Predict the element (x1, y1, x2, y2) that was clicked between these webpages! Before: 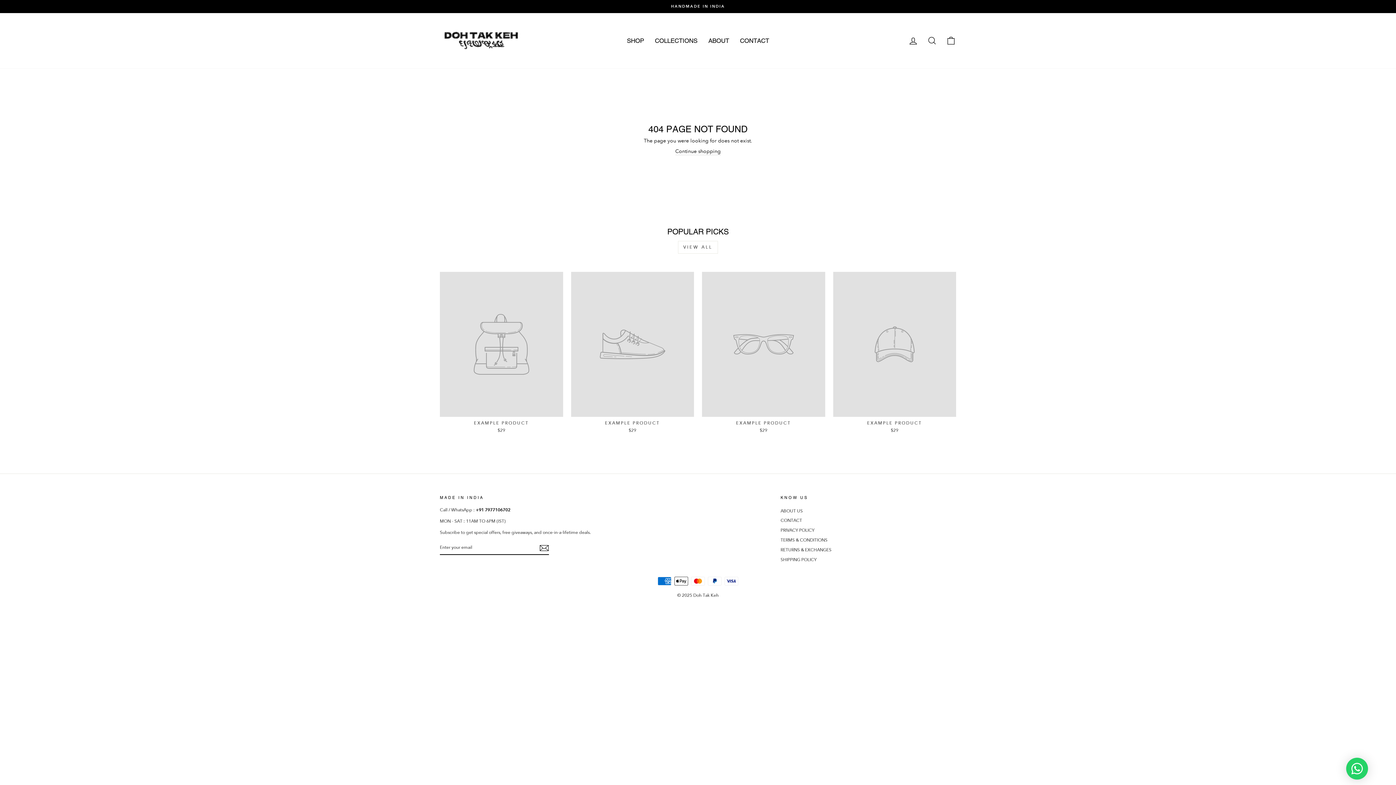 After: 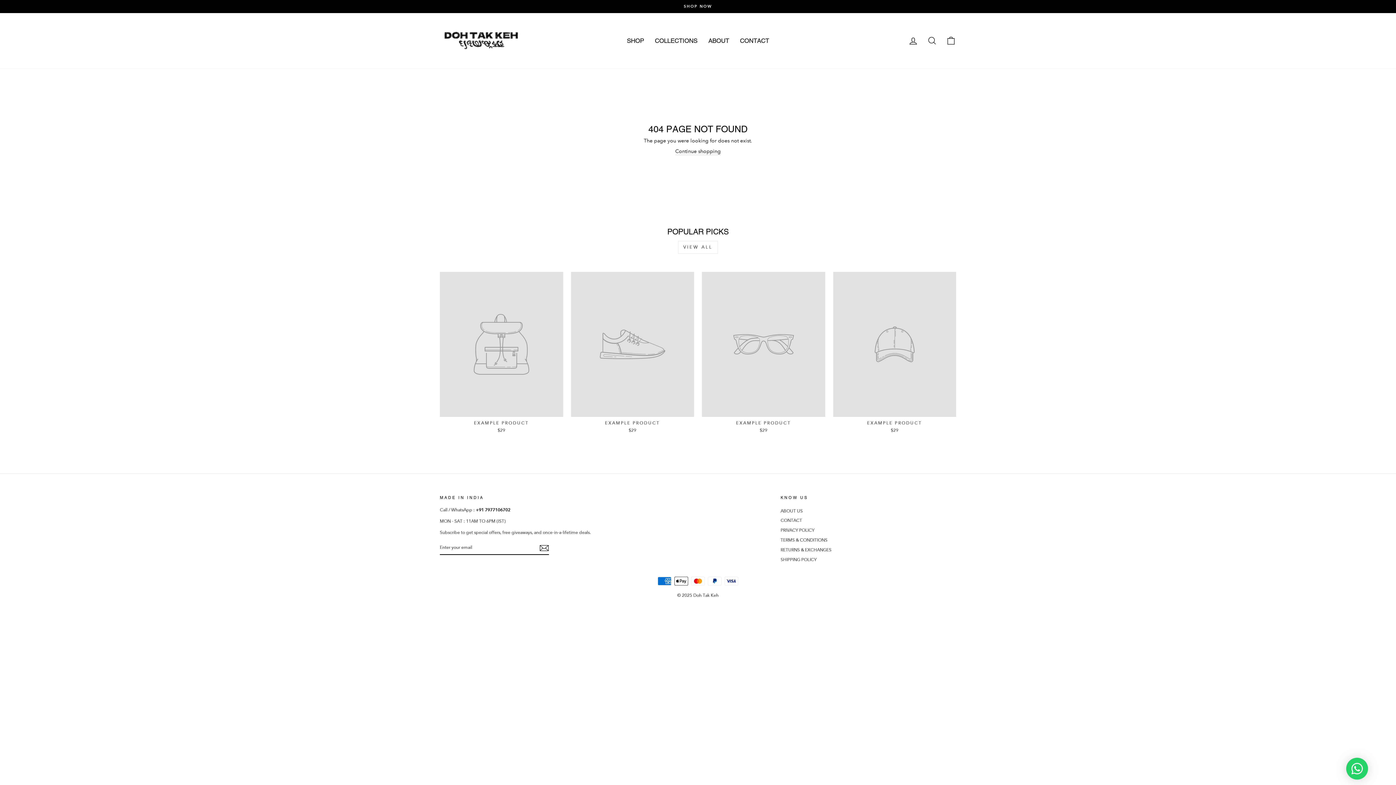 Action: label: VIEW ALL bbox: (678, 241, 718, 253)